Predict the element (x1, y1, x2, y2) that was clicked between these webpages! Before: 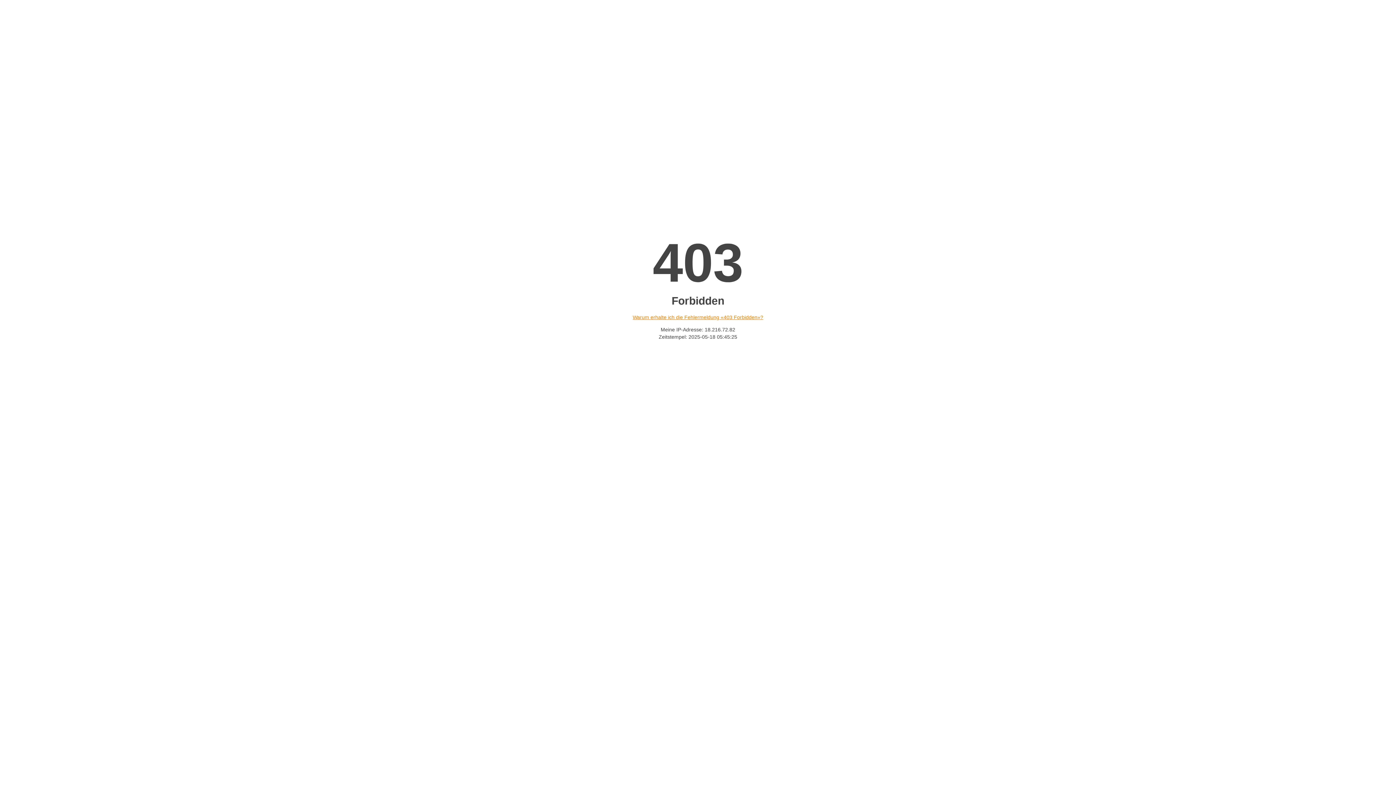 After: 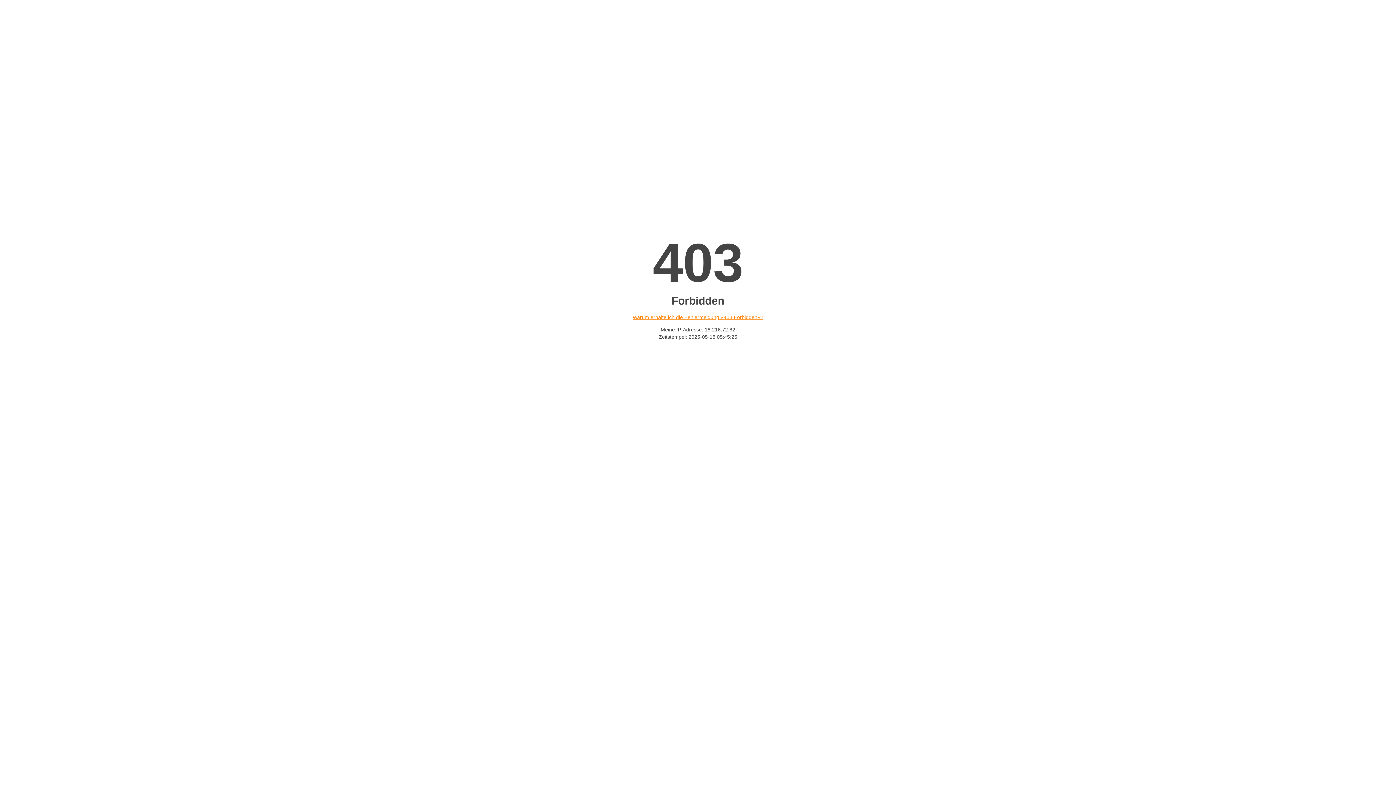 Action: label: Warum erhalte ich die Fehlermeldung «403 Forbidden»? bbox: (632, 314, 763, 320)